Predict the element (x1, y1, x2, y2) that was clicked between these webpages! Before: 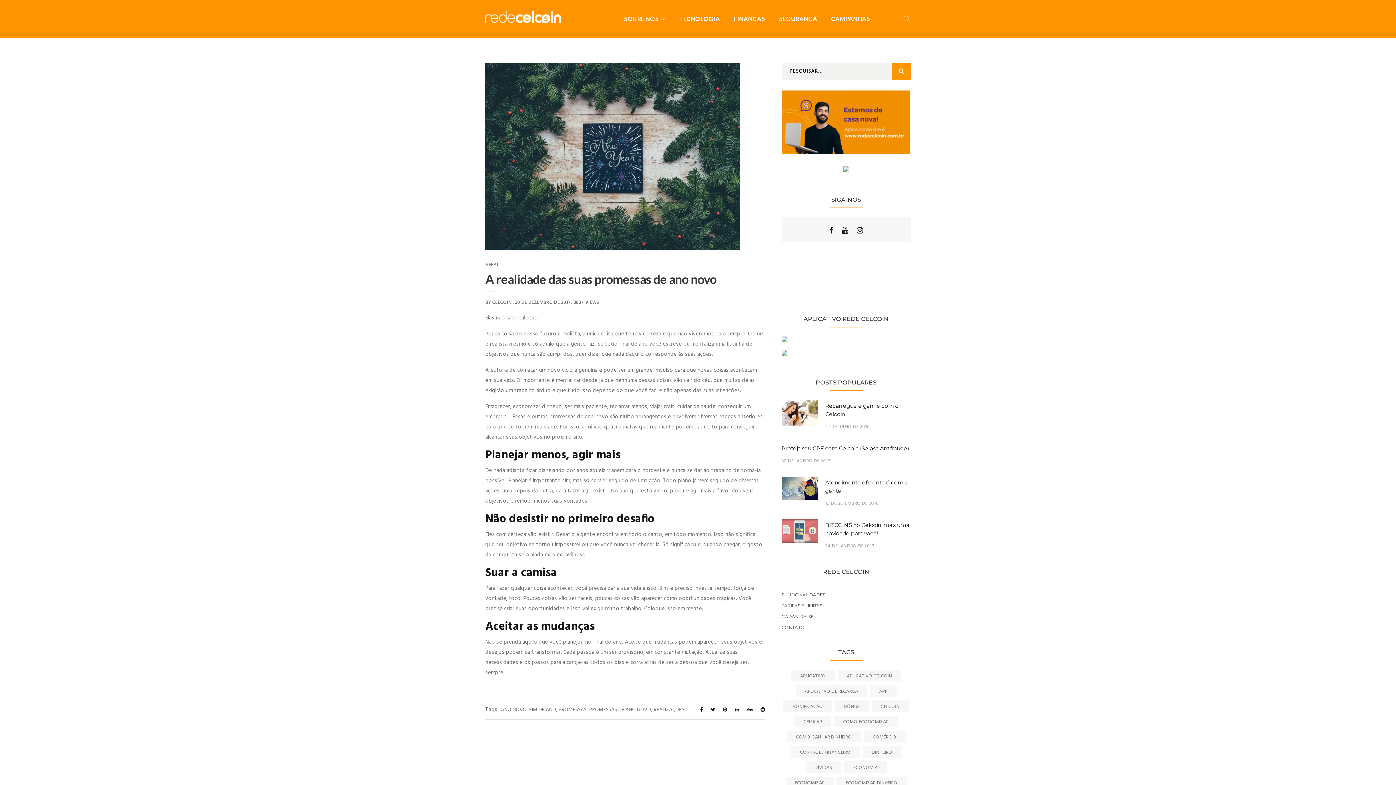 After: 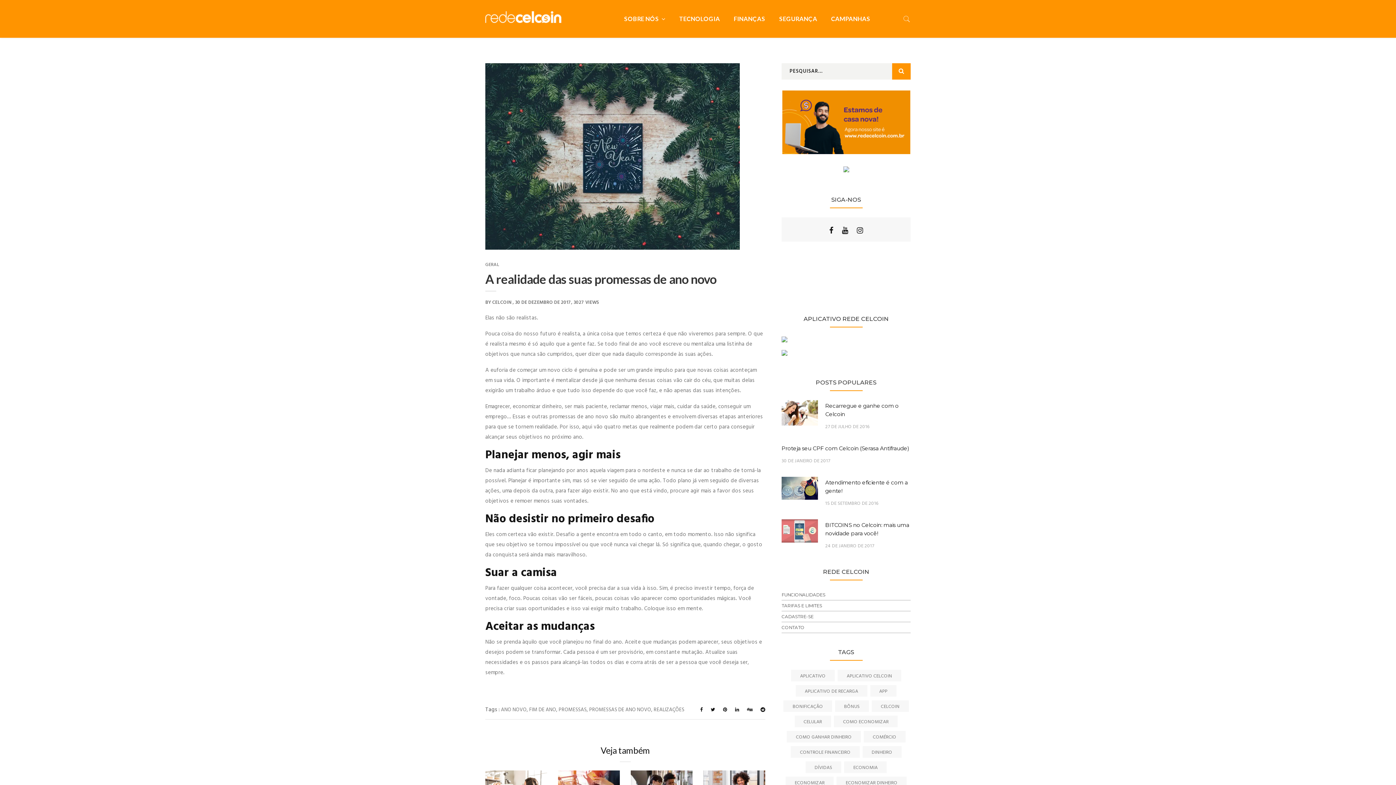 Action: bbox: (843, 168, 849, 173)